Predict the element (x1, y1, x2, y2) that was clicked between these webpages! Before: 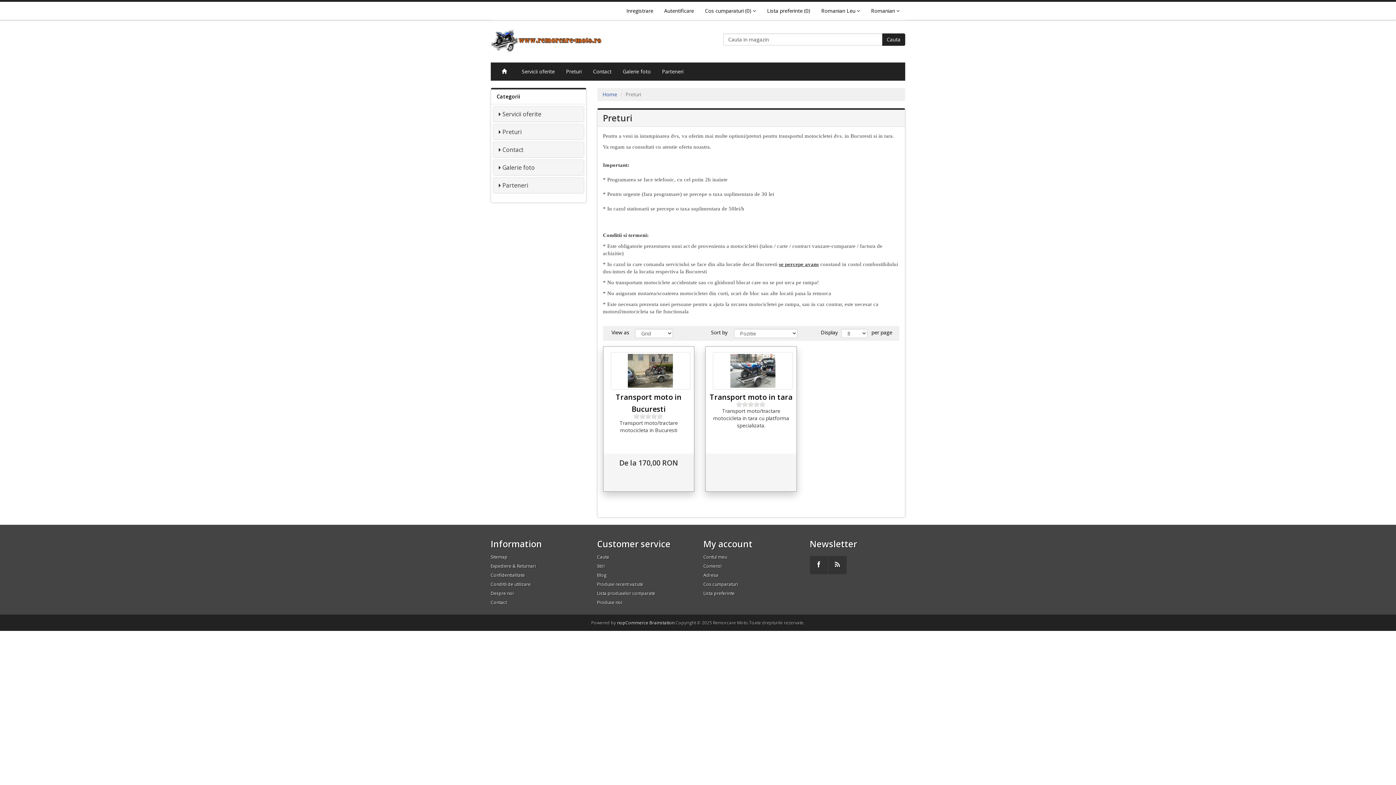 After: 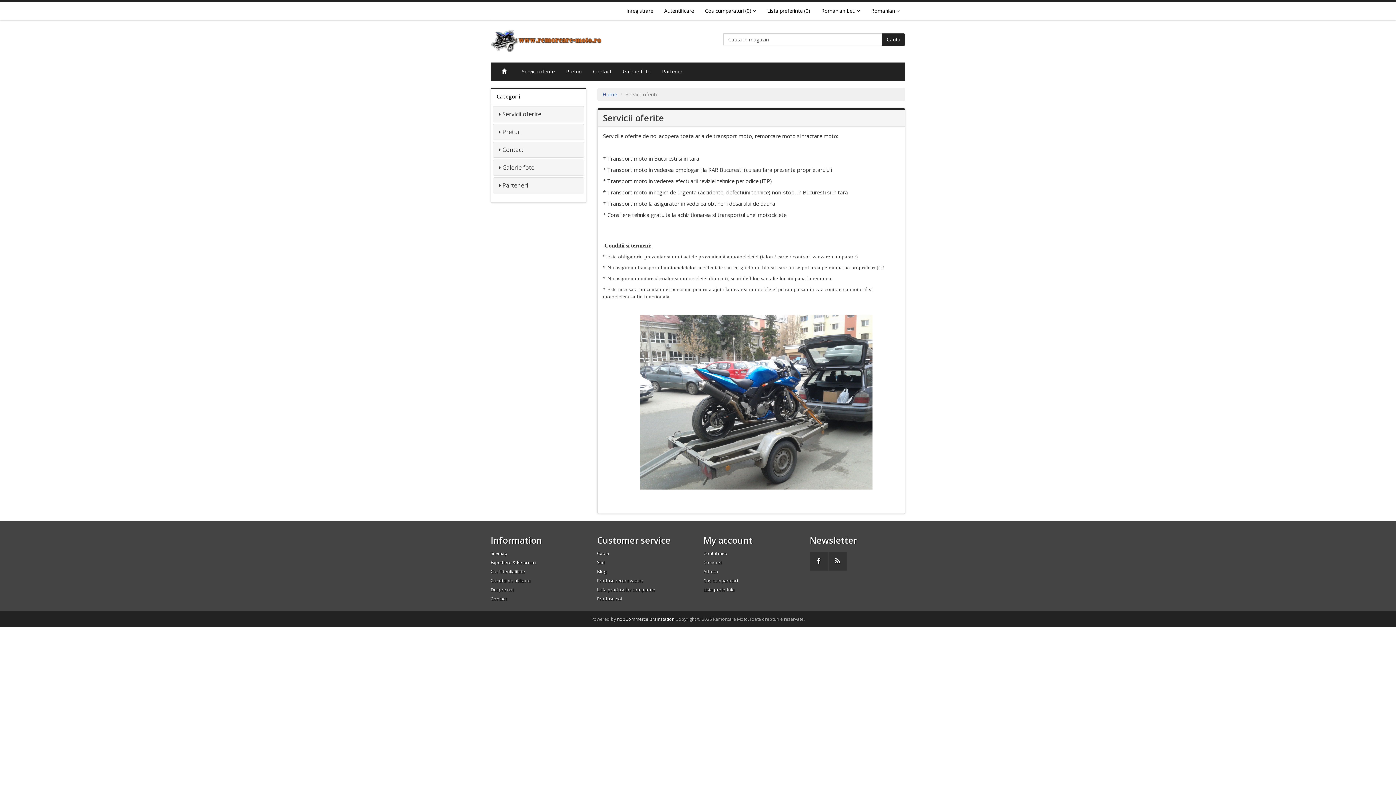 Action: bbox: (516, 62, 560, 80) label: Servicii oferite